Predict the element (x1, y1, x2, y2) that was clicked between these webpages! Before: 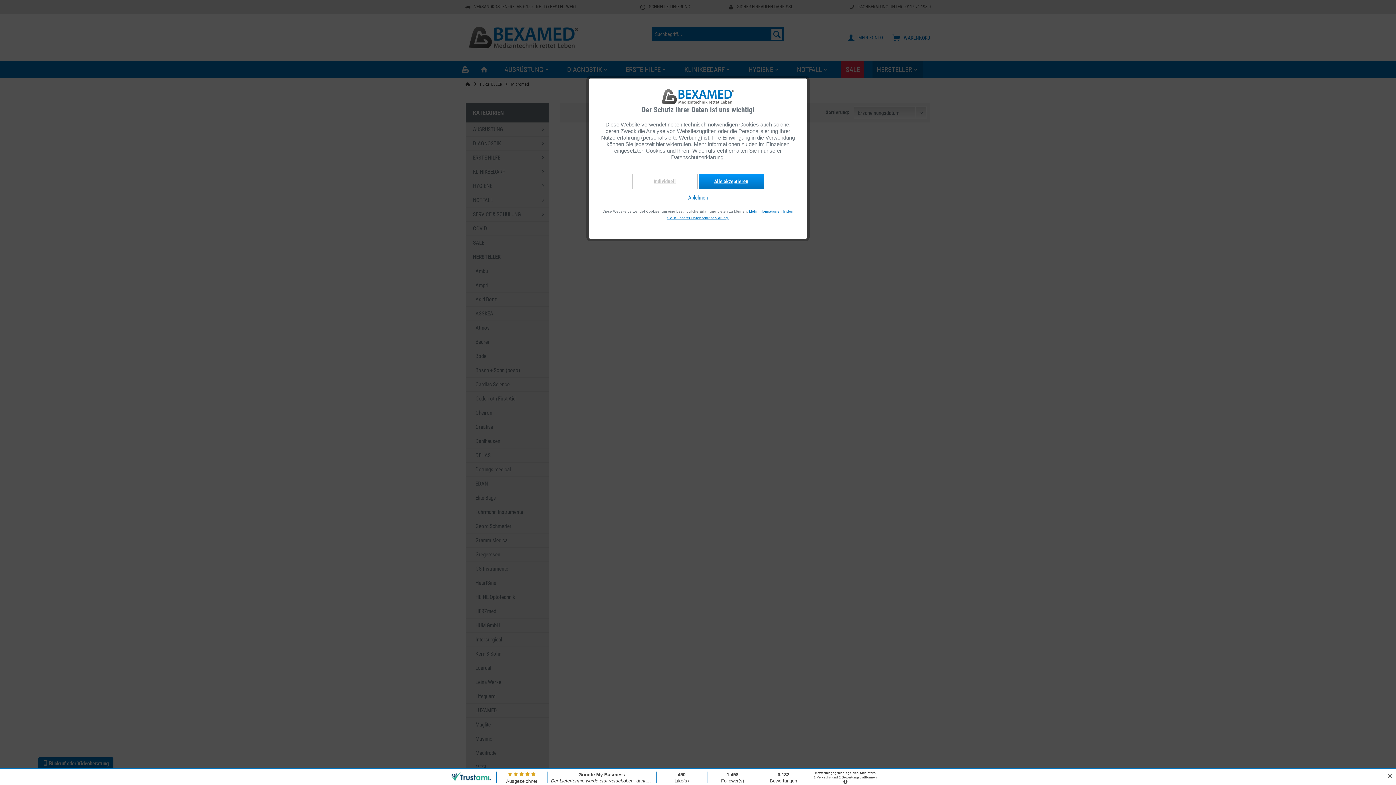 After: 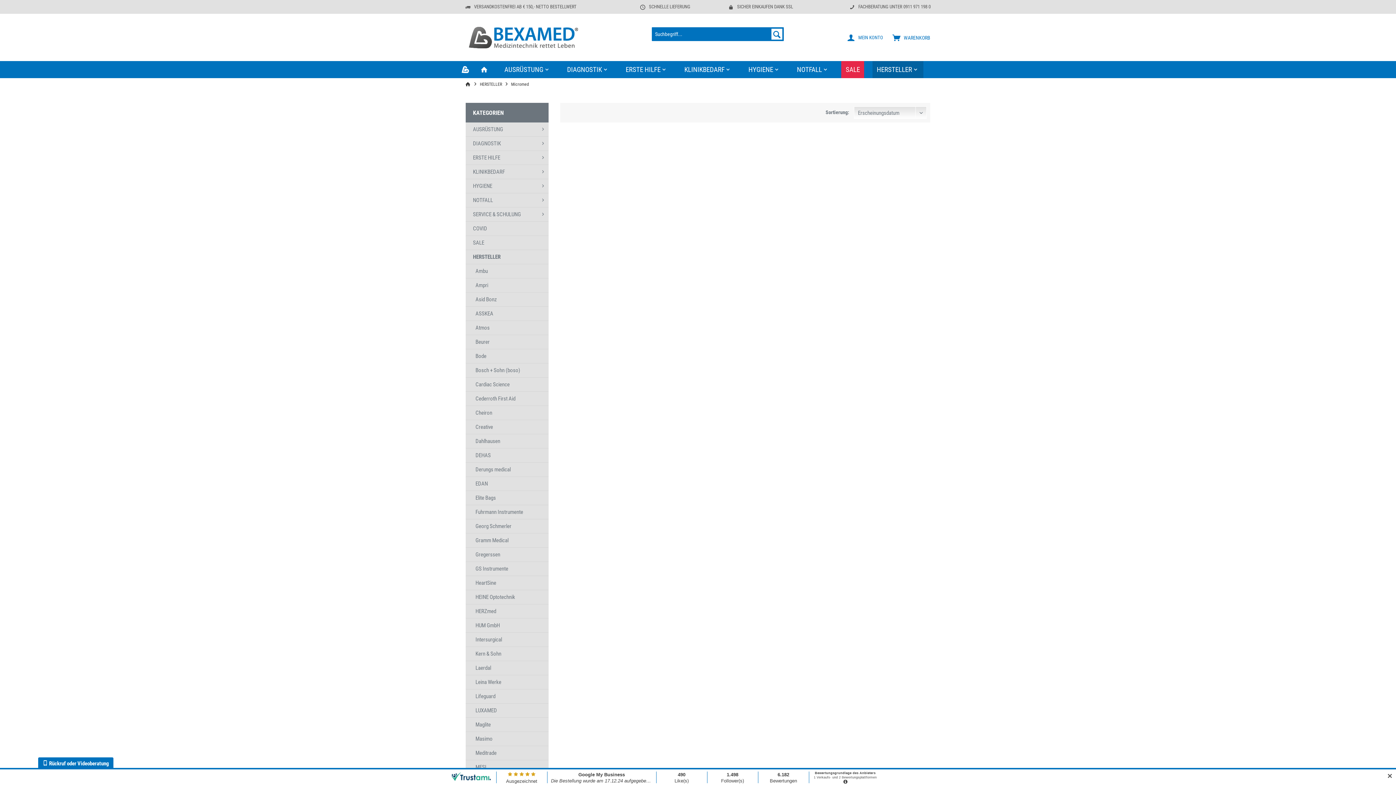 Action: label: Ablehnen bbox: (600, 194, 796, 200)